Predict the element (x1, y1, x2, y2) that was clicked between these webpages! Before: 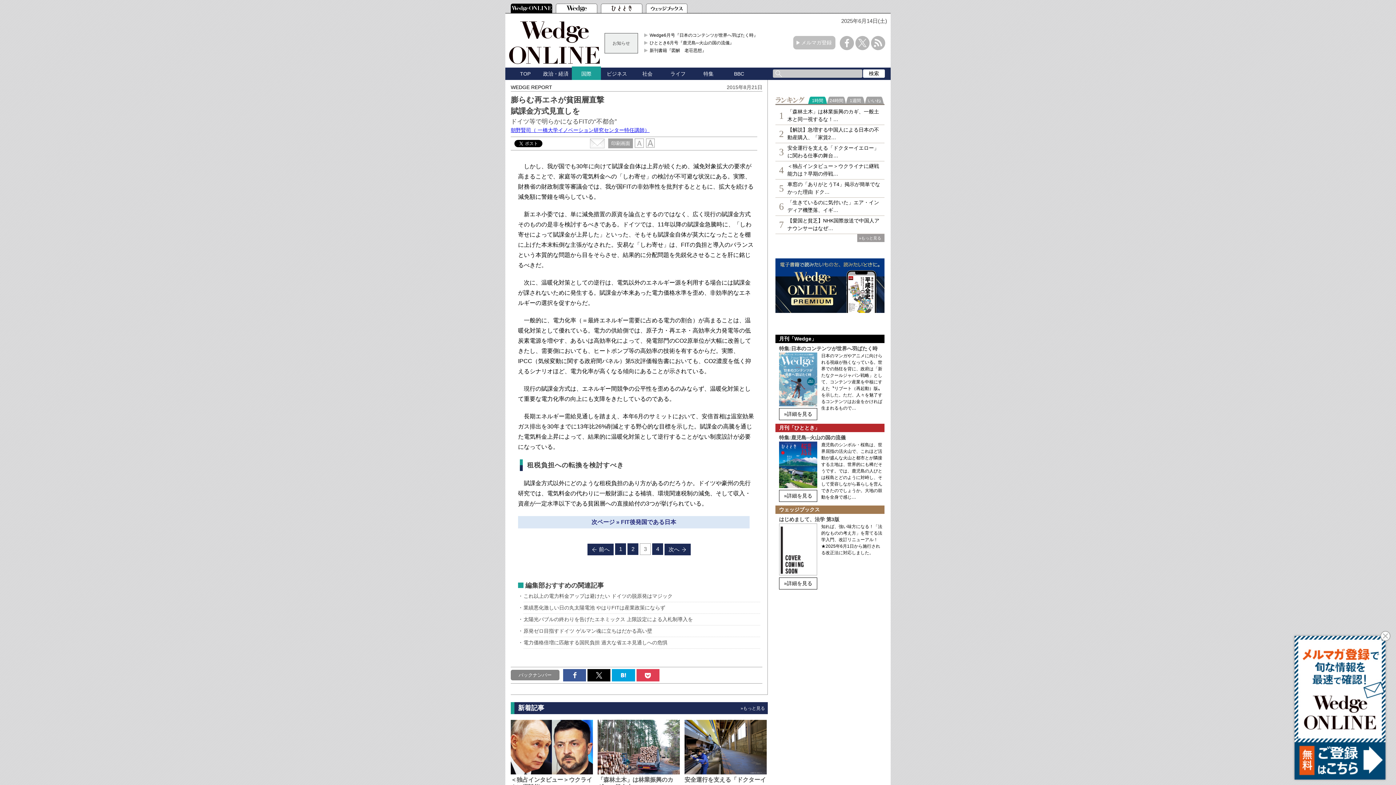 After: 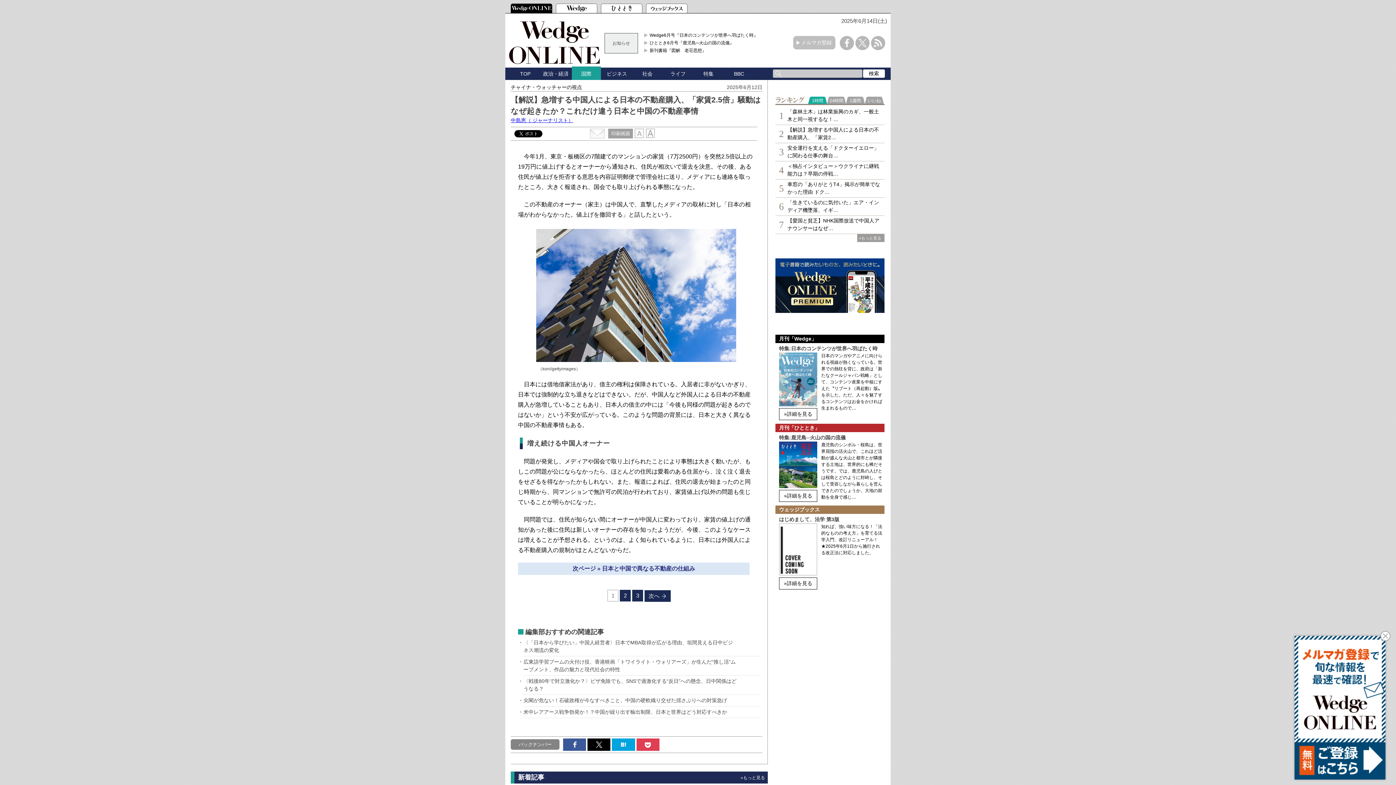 Action: bbox: (787, 125, 881, 142) label: 【解説】急増する中国人による日本の不動産購入、「家賃2…